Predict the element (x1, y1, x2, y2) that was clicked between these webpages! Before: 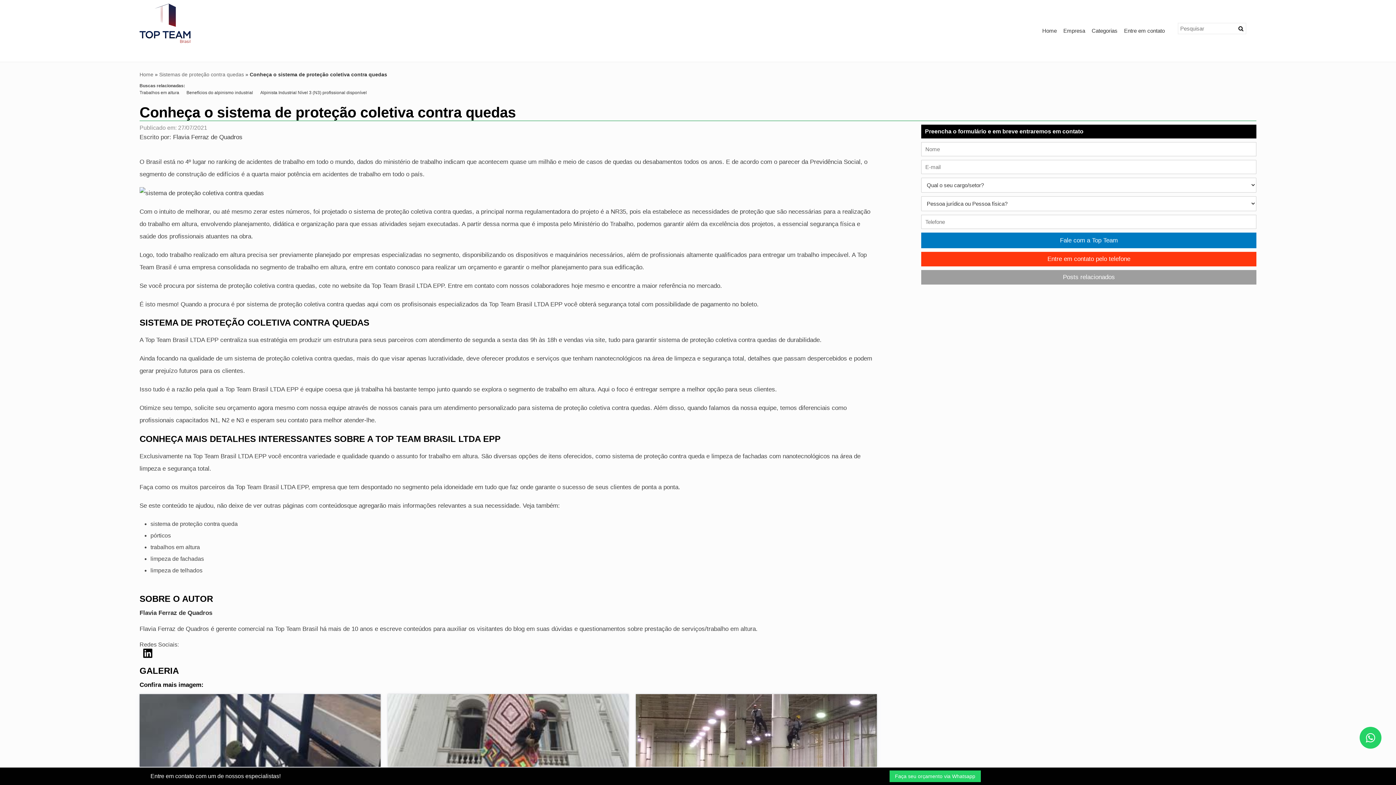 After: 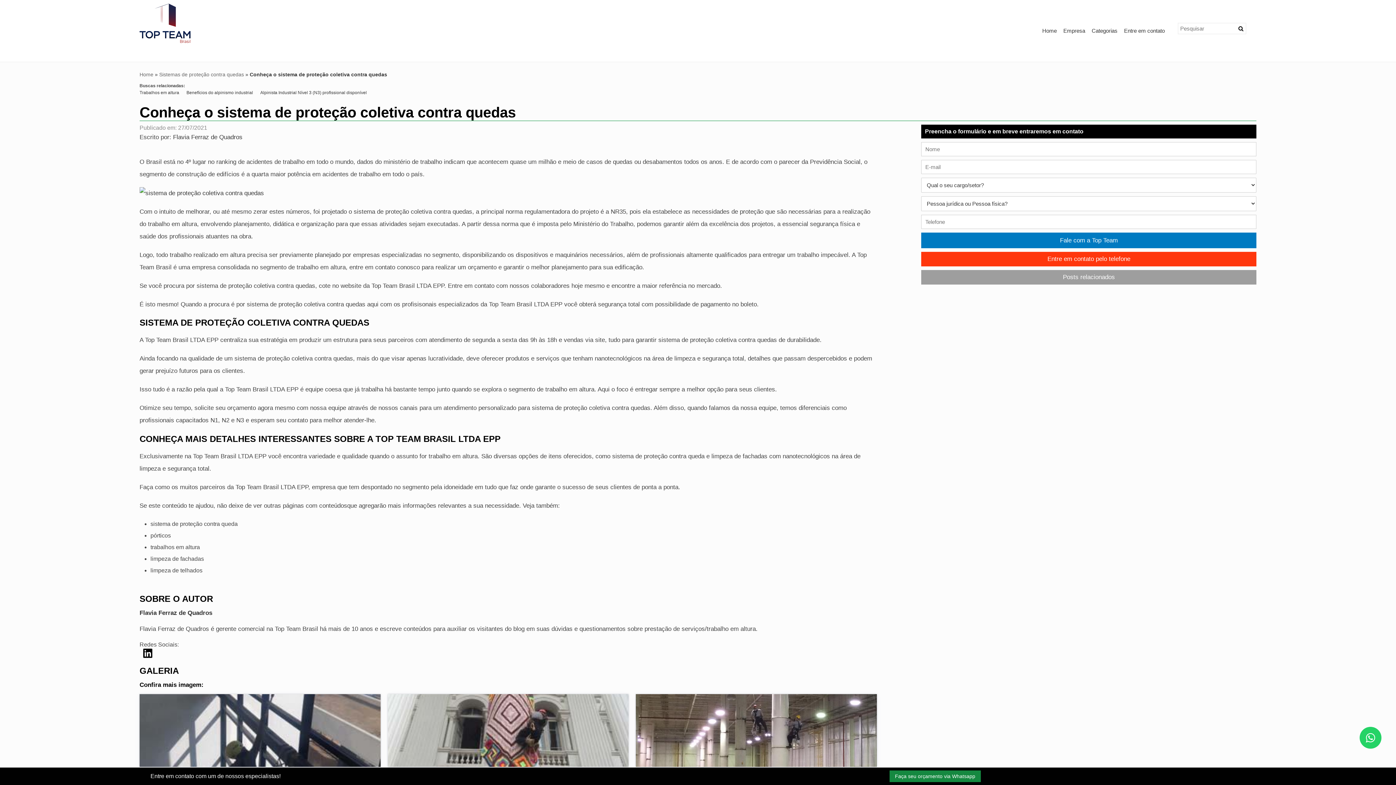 Action: label: Faça seu orçamento via Whatsapp bbox: (889, 770, 981, 782)